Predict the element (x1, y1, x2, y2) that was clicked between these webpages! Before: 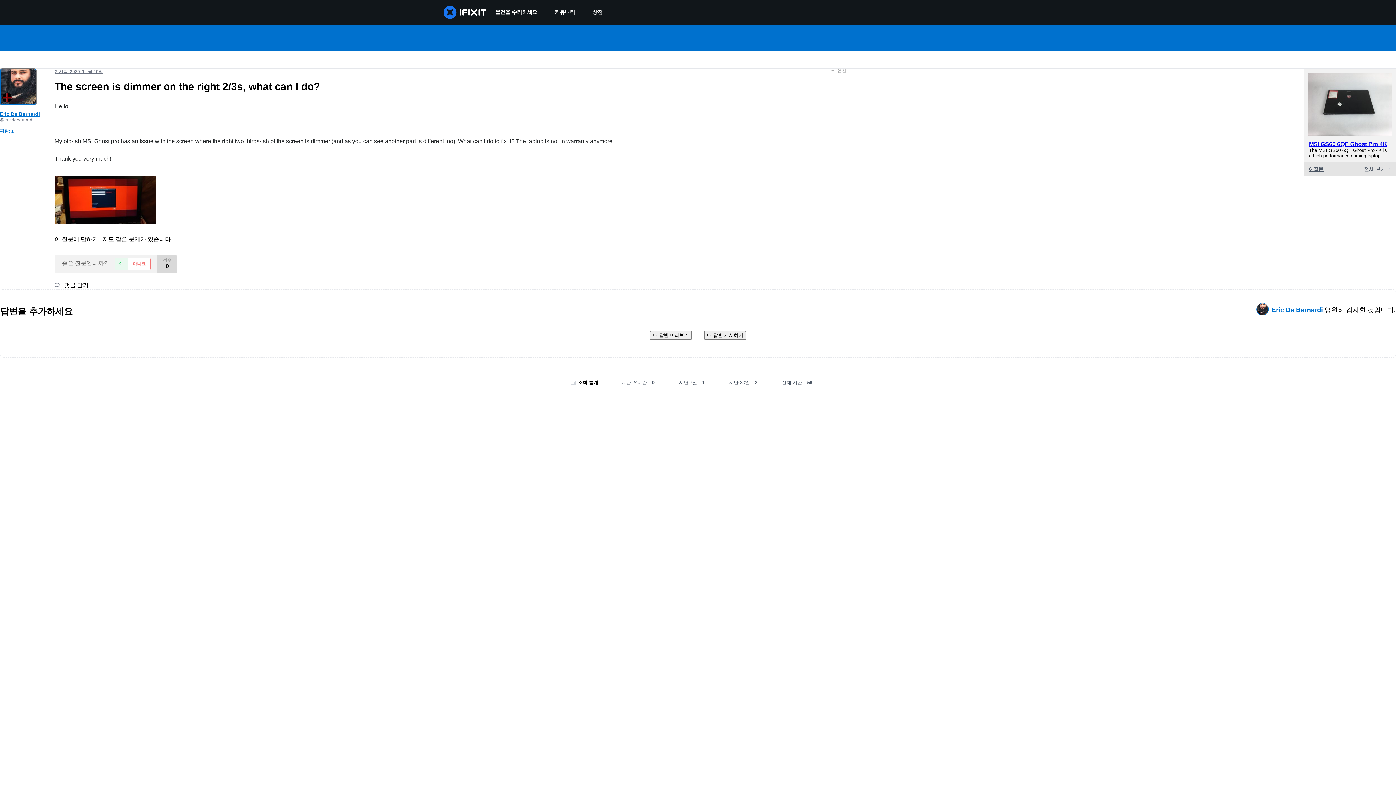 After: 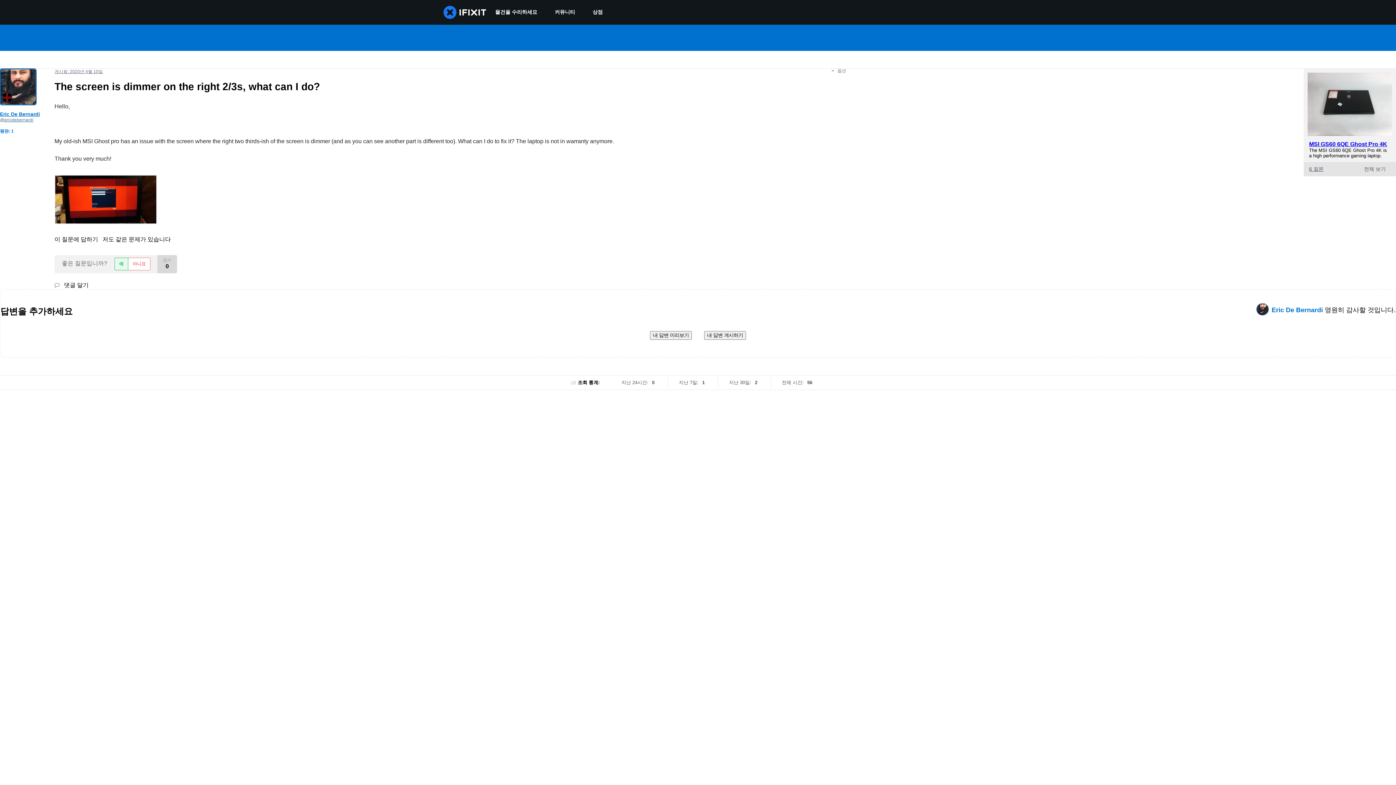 Action: label: 게시됨: 2020년 4월 10일 bbox: (54, 69, 102, 74)